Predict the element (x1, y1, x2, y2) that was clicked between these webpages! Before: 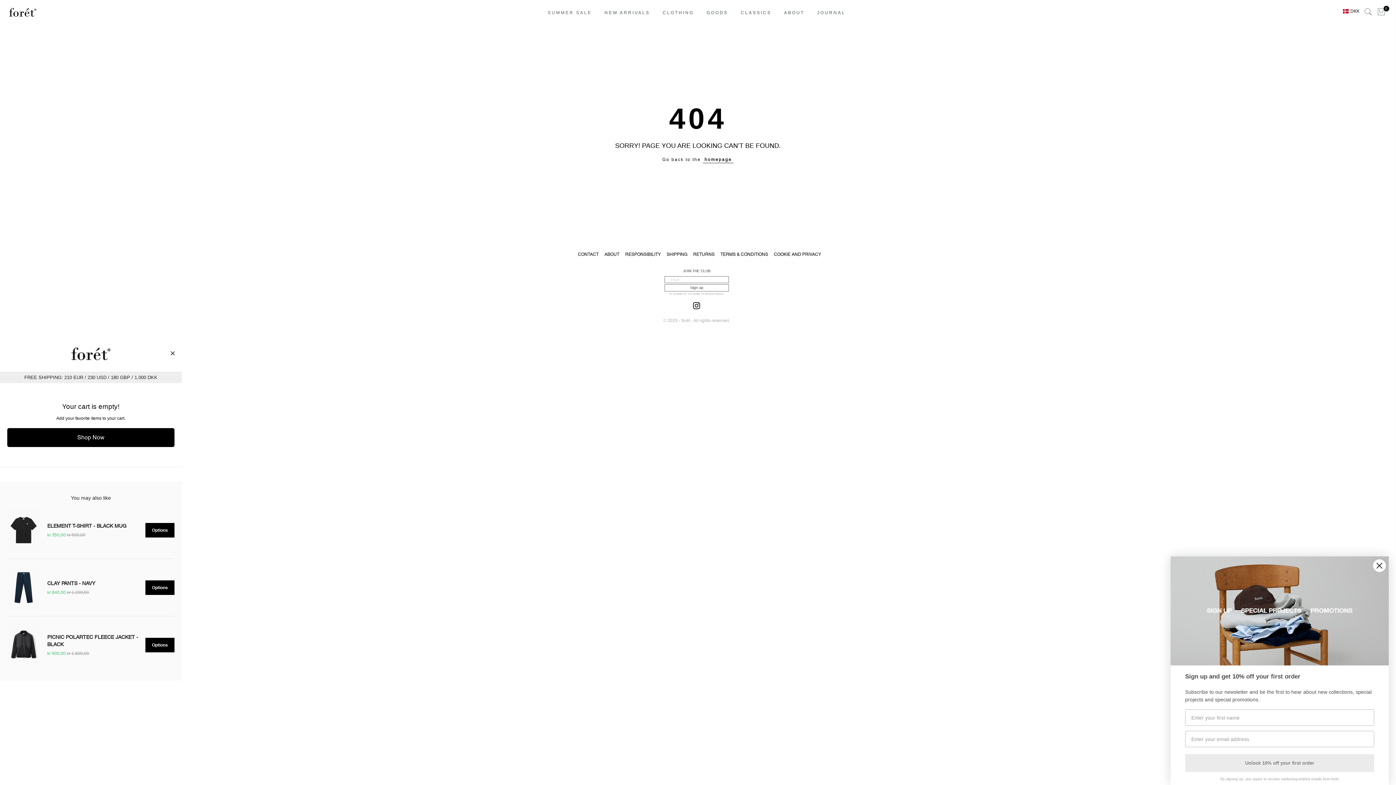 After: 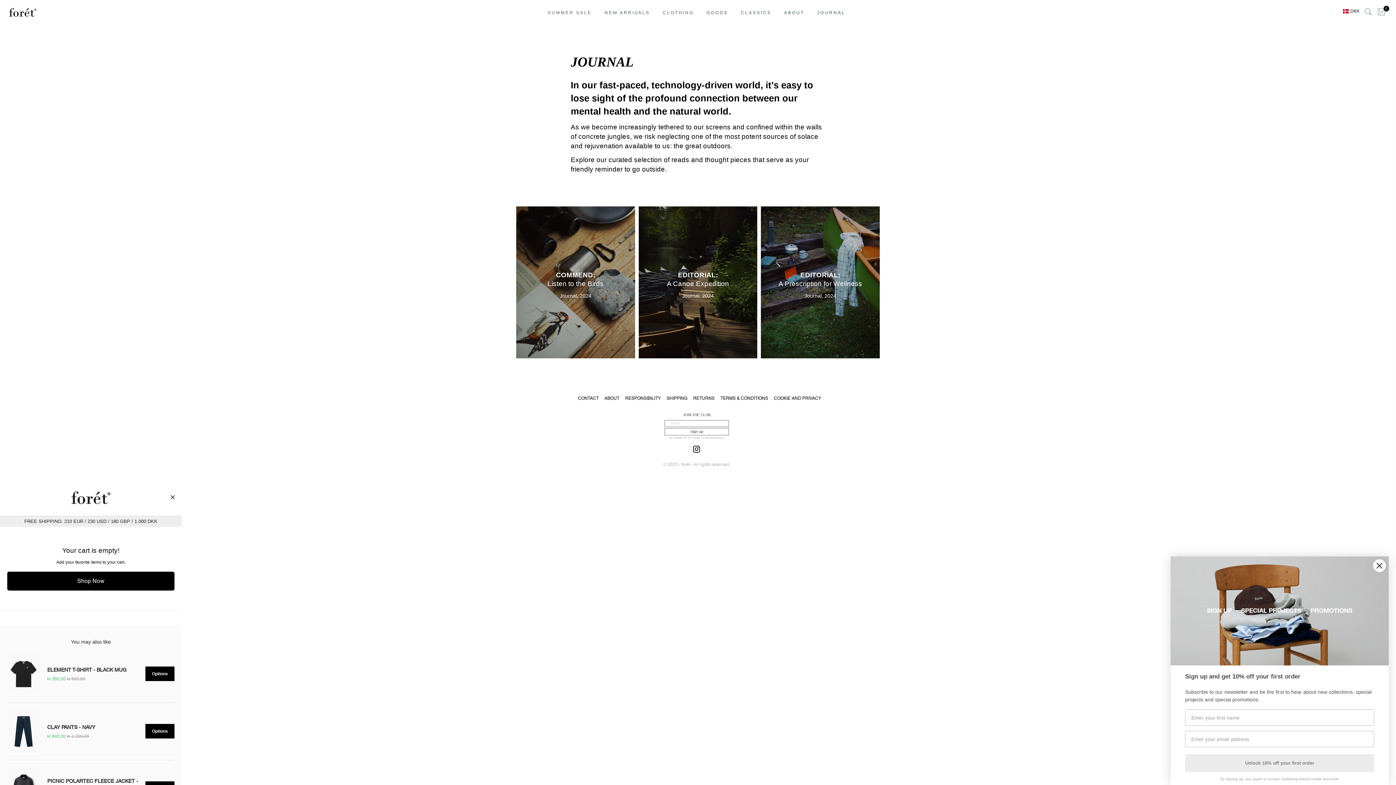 Action: bbox: (811, 0, 852, 25) label: JOURNAL